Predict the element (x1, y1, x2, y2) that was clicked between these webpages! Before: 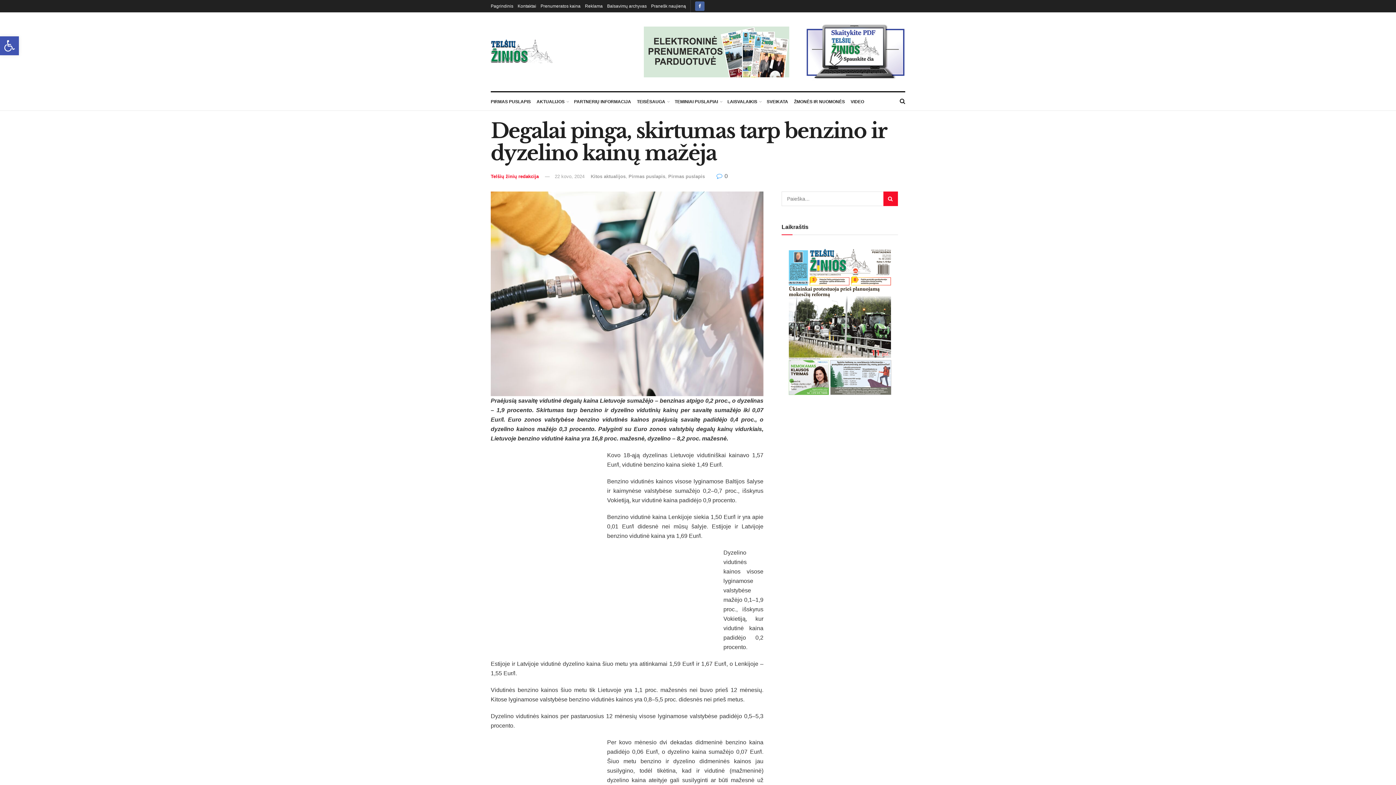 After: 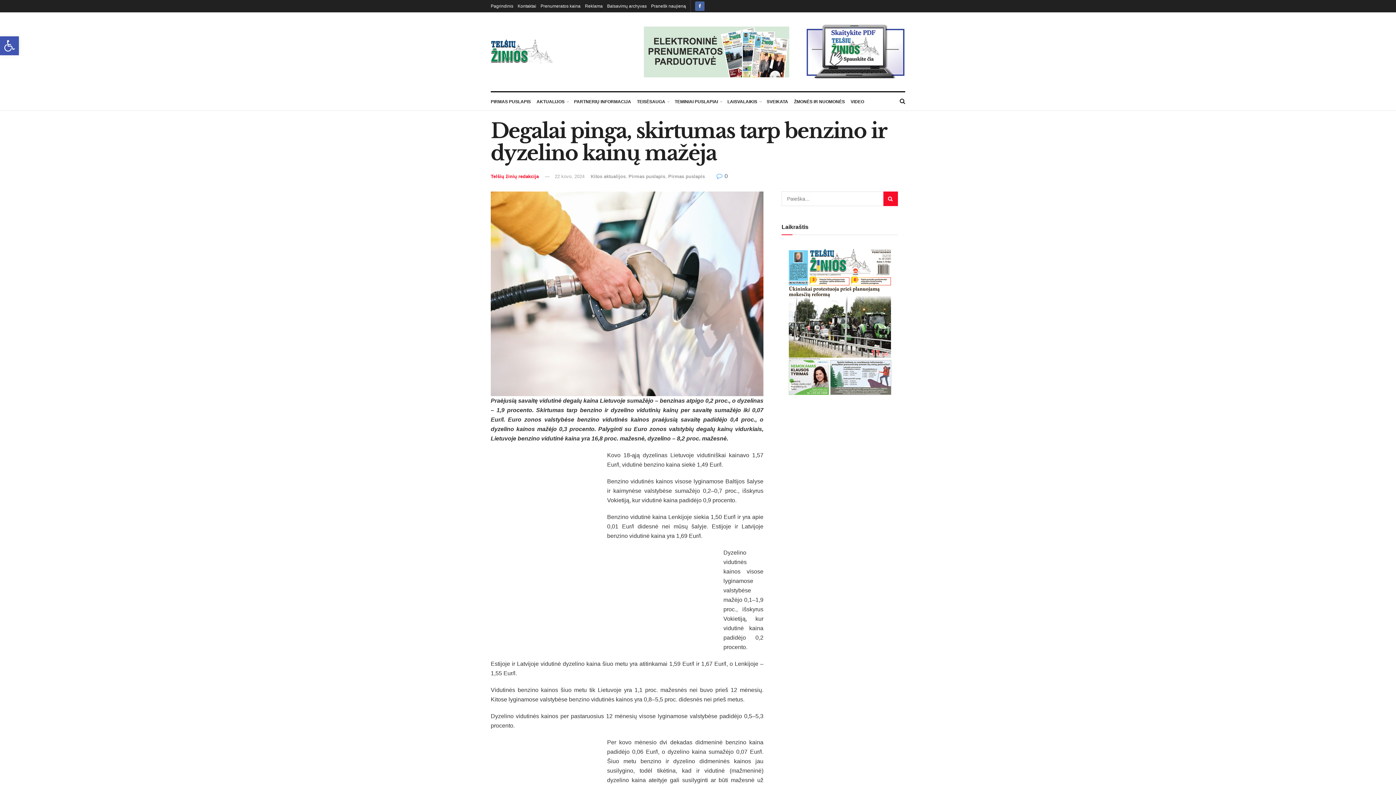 Action: label:  0 bbox: (716, 173, 728, 179)